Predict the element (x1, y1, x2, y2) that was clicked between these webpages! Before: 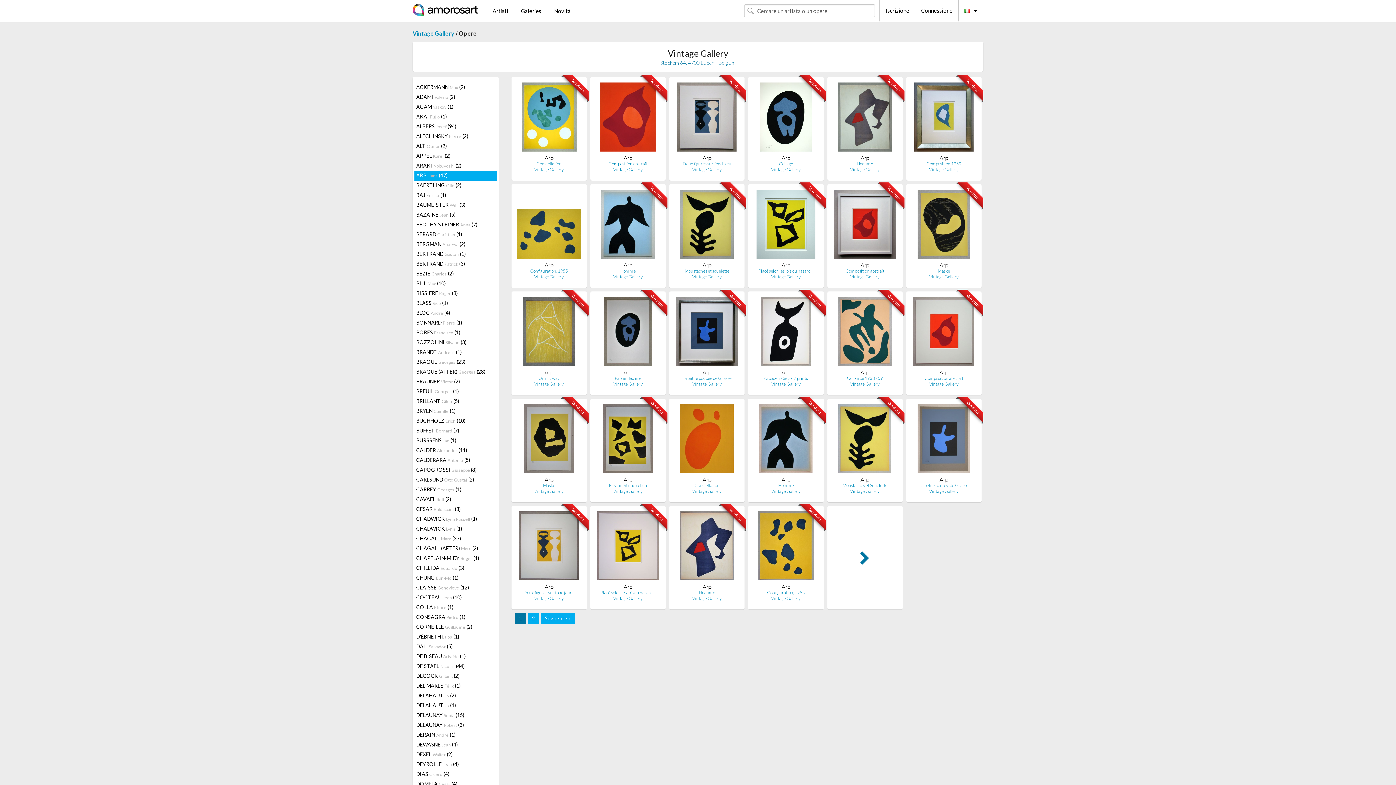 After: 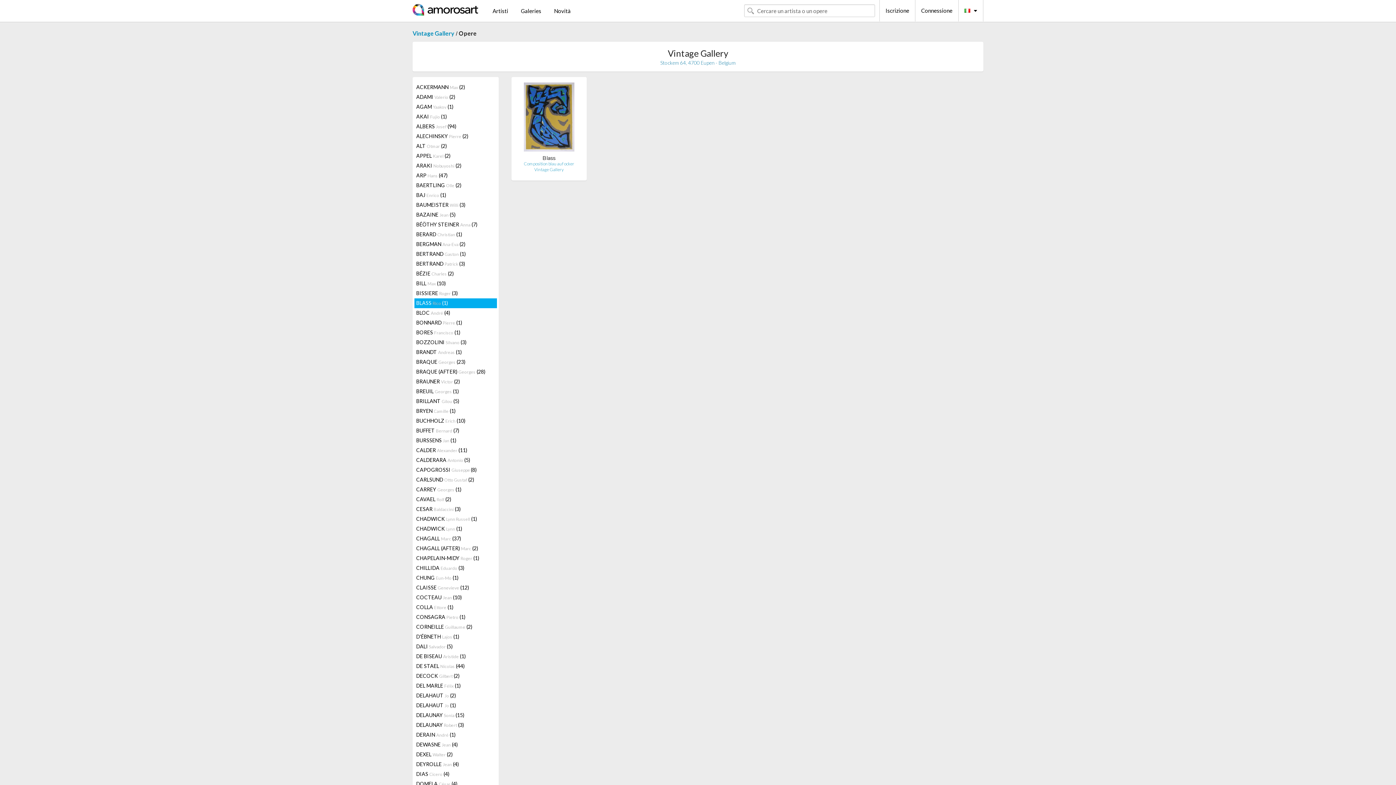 Action: label: BLASS Rico (1) bbox: (414, 298, 496, 308)